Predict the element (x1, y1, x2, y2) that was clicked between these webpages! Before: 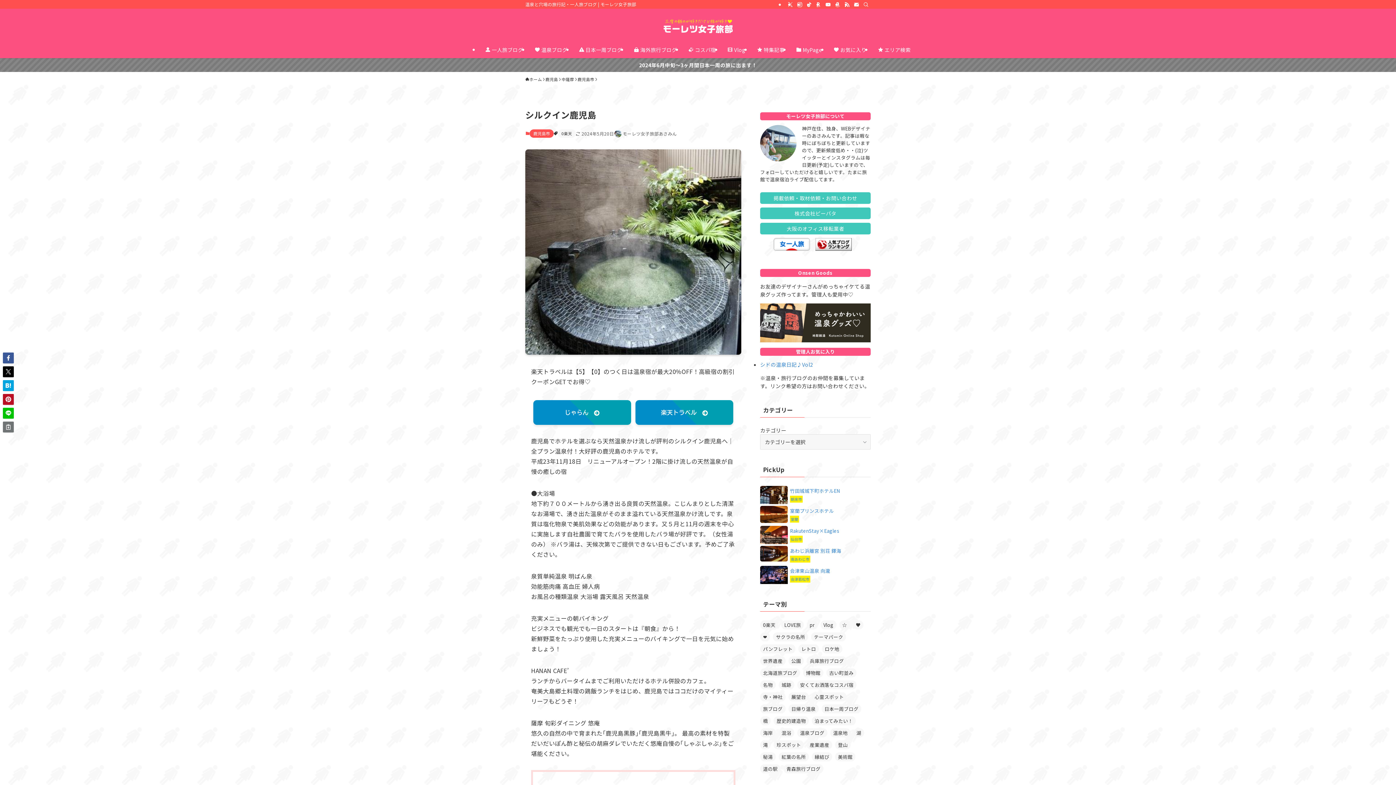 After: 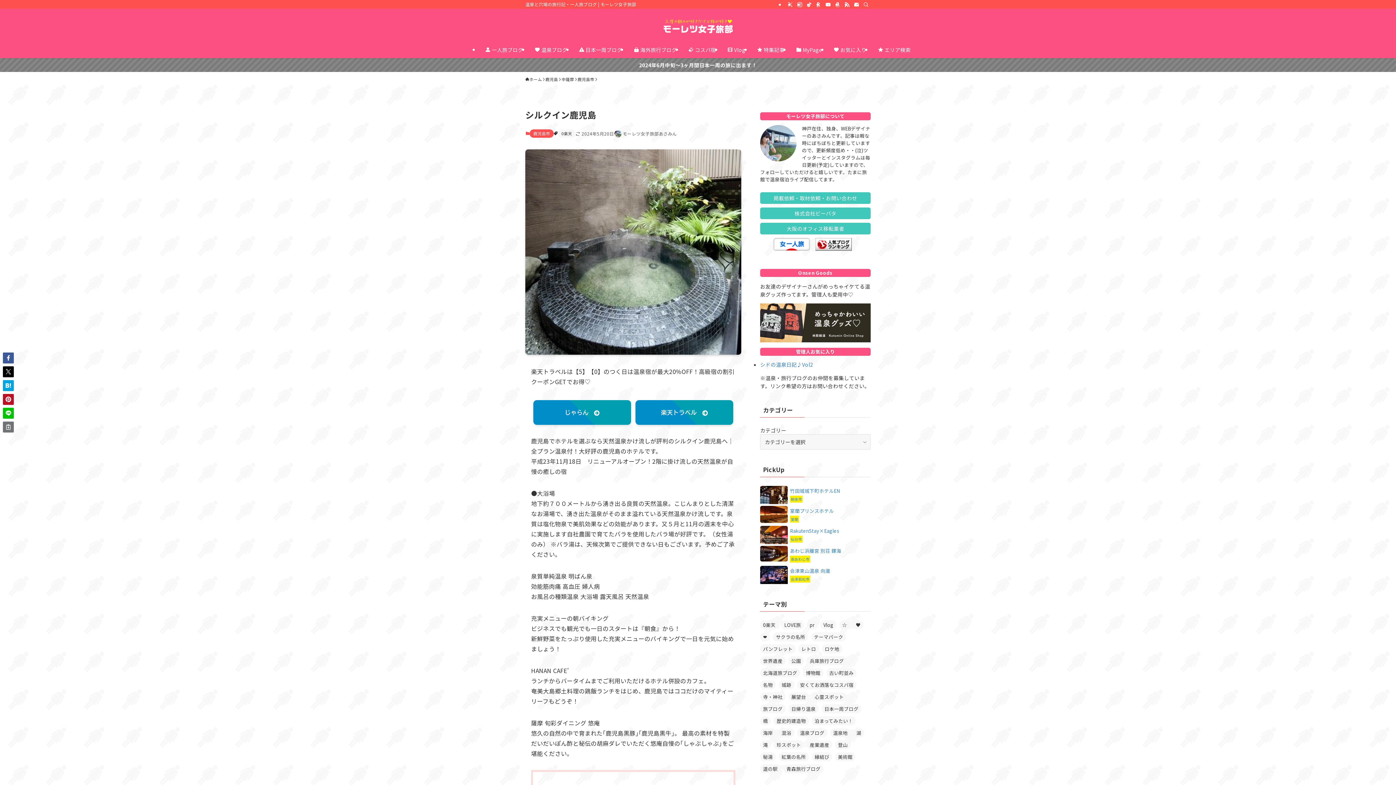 Action: bbox: (815, 238, 857, 256)